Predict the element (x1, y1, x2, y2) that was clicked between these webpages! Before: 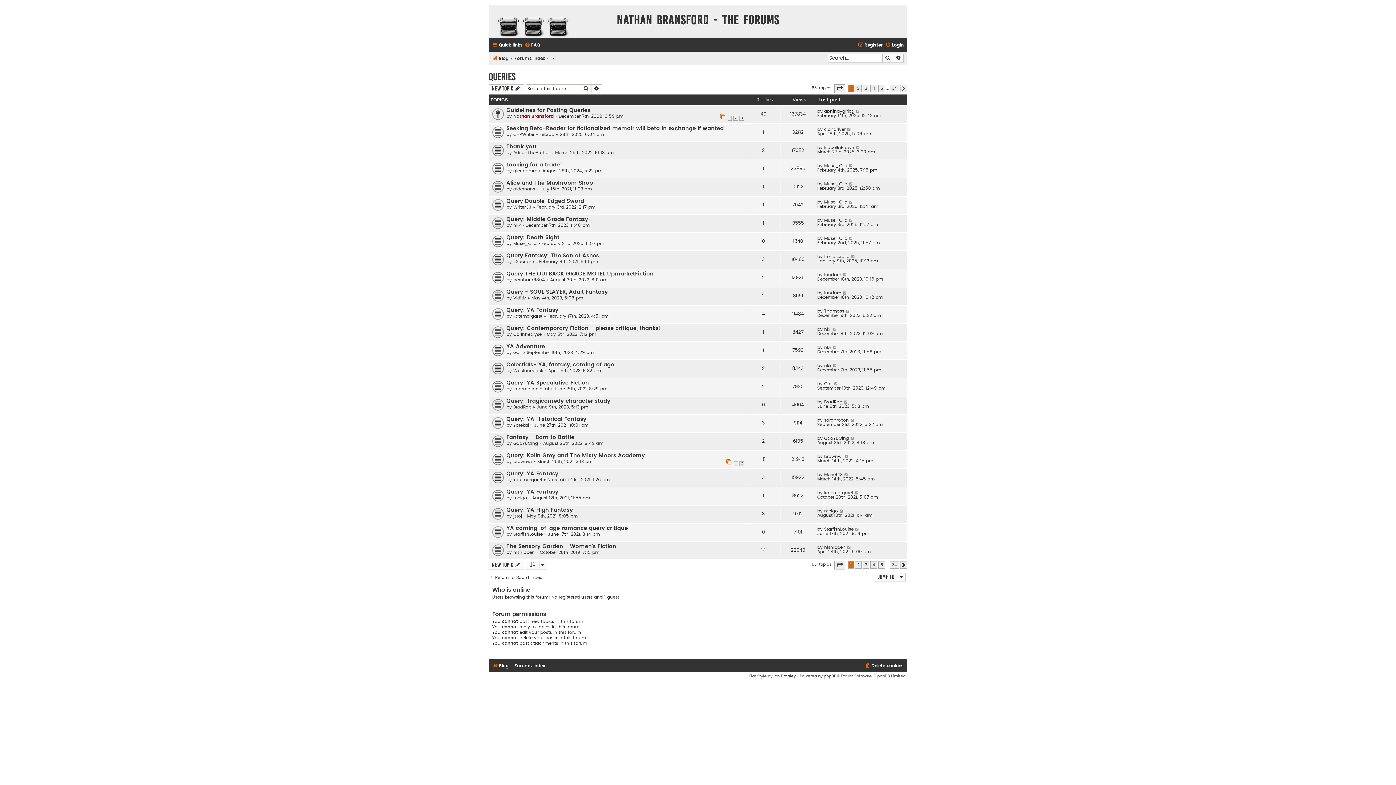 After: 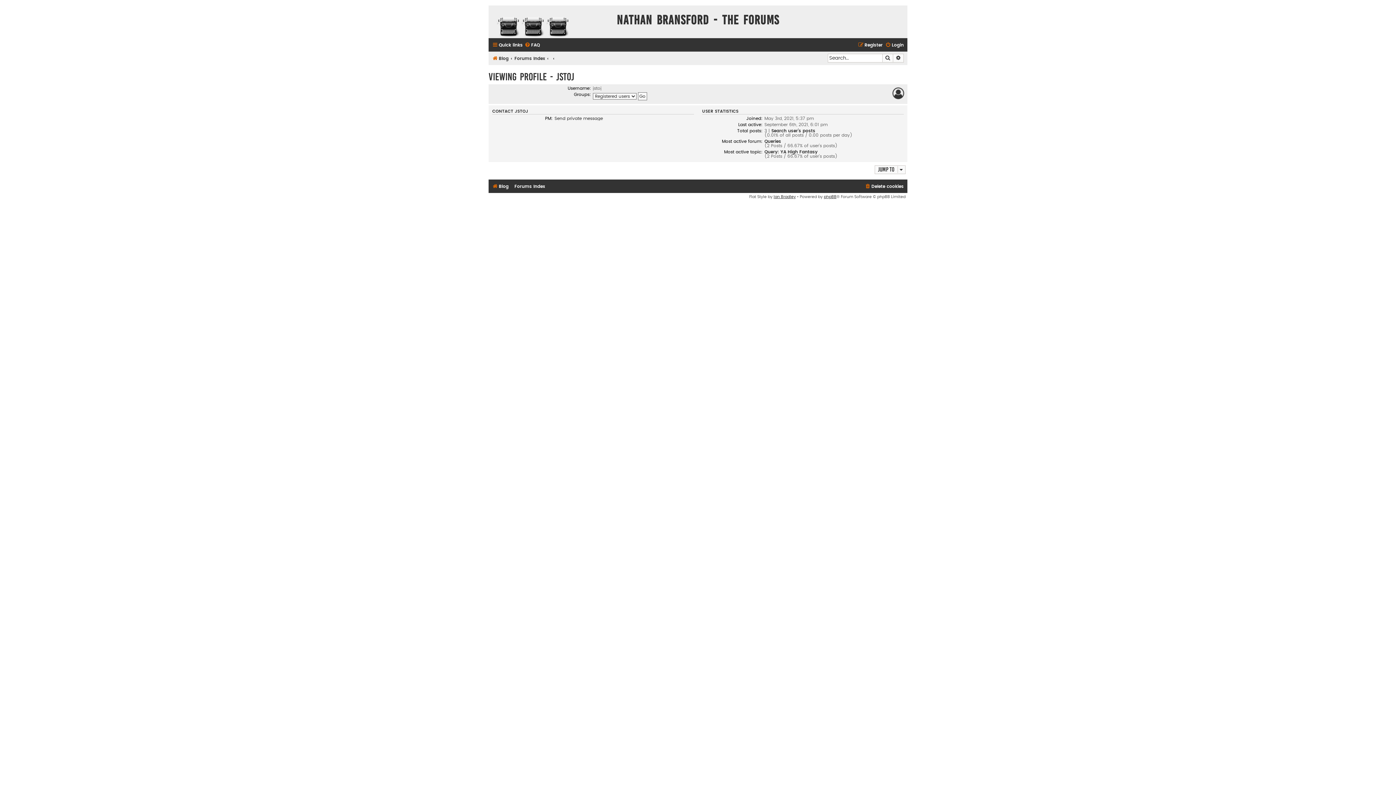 Action: label: jstoj bbox: (513, 514, 522, 518)